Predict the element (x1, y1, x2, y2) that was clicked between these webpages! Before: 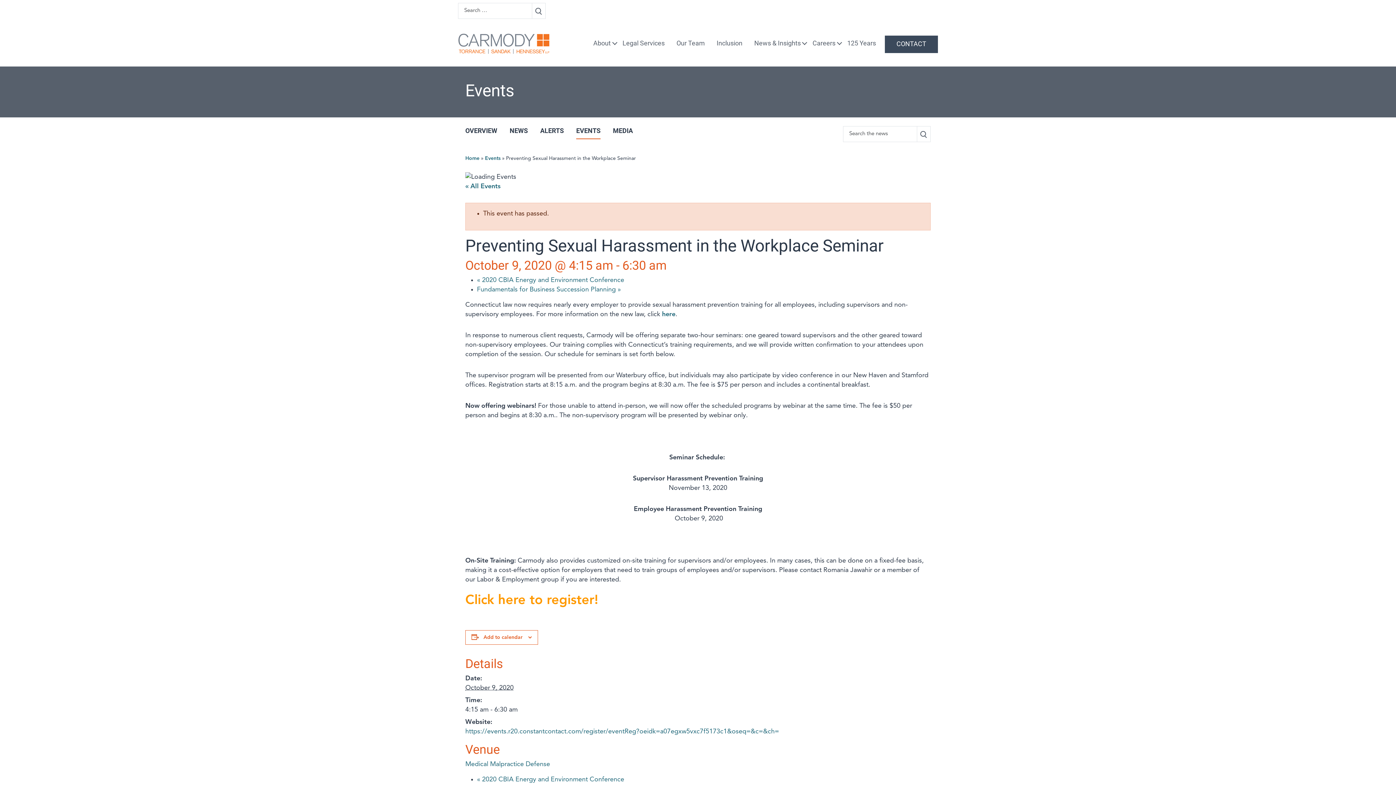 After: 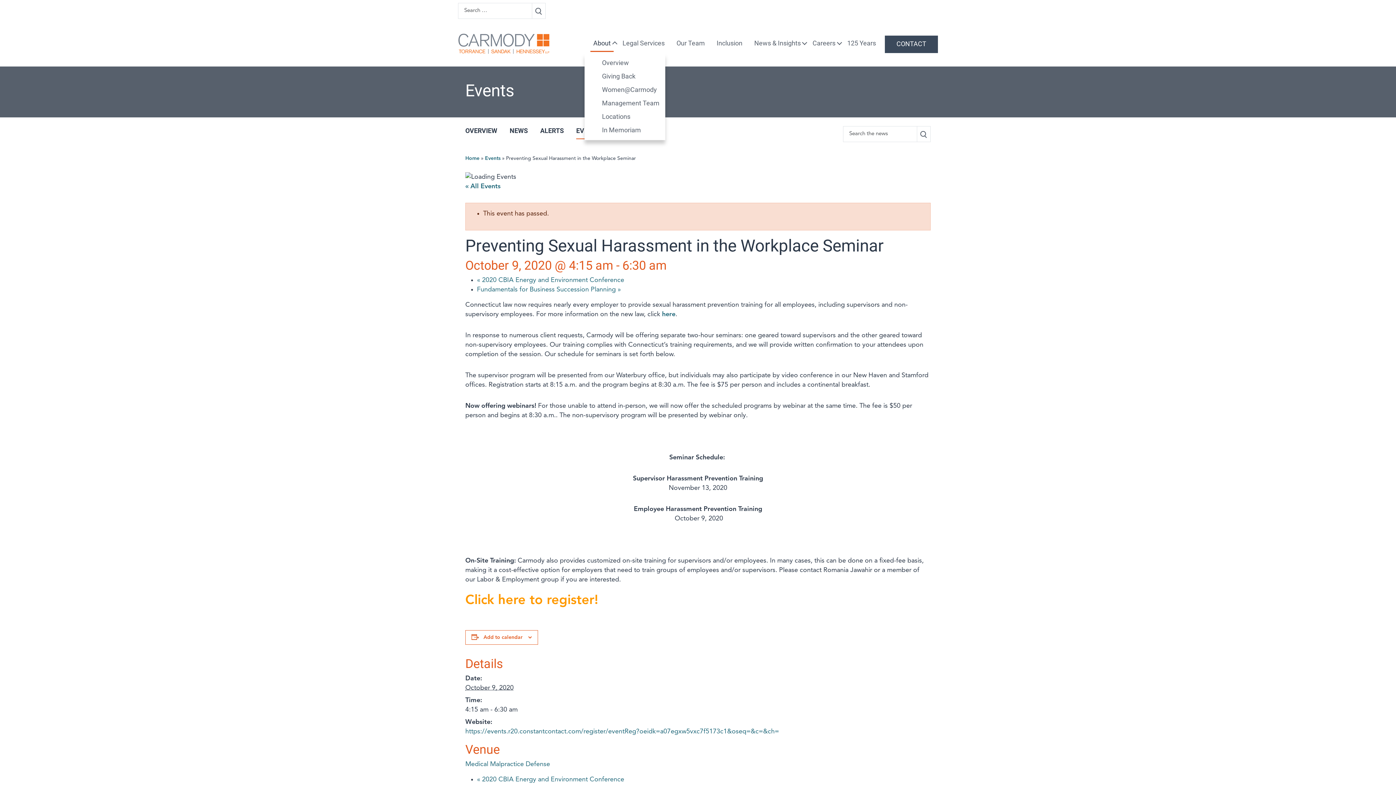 Action: label: About bbox: (590, 35, 613, 51)